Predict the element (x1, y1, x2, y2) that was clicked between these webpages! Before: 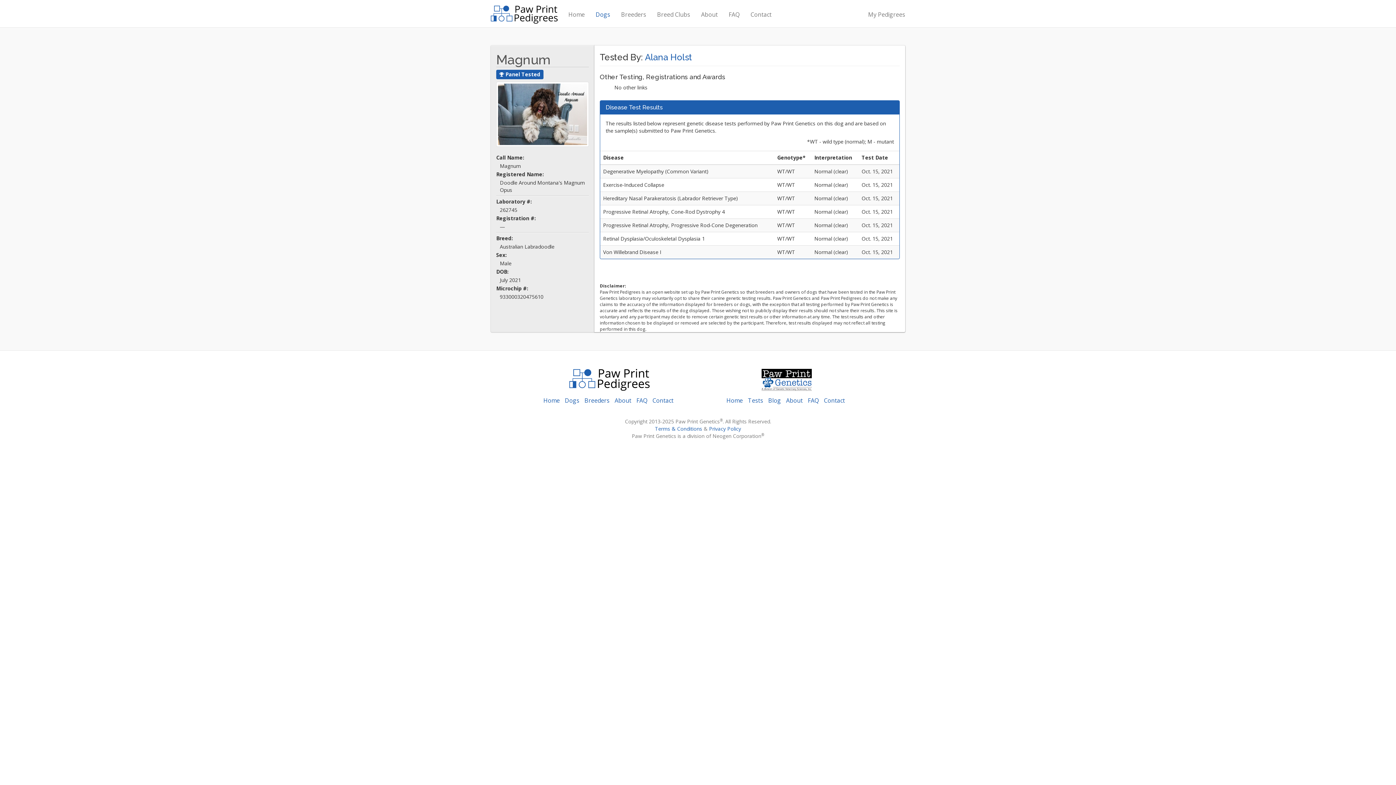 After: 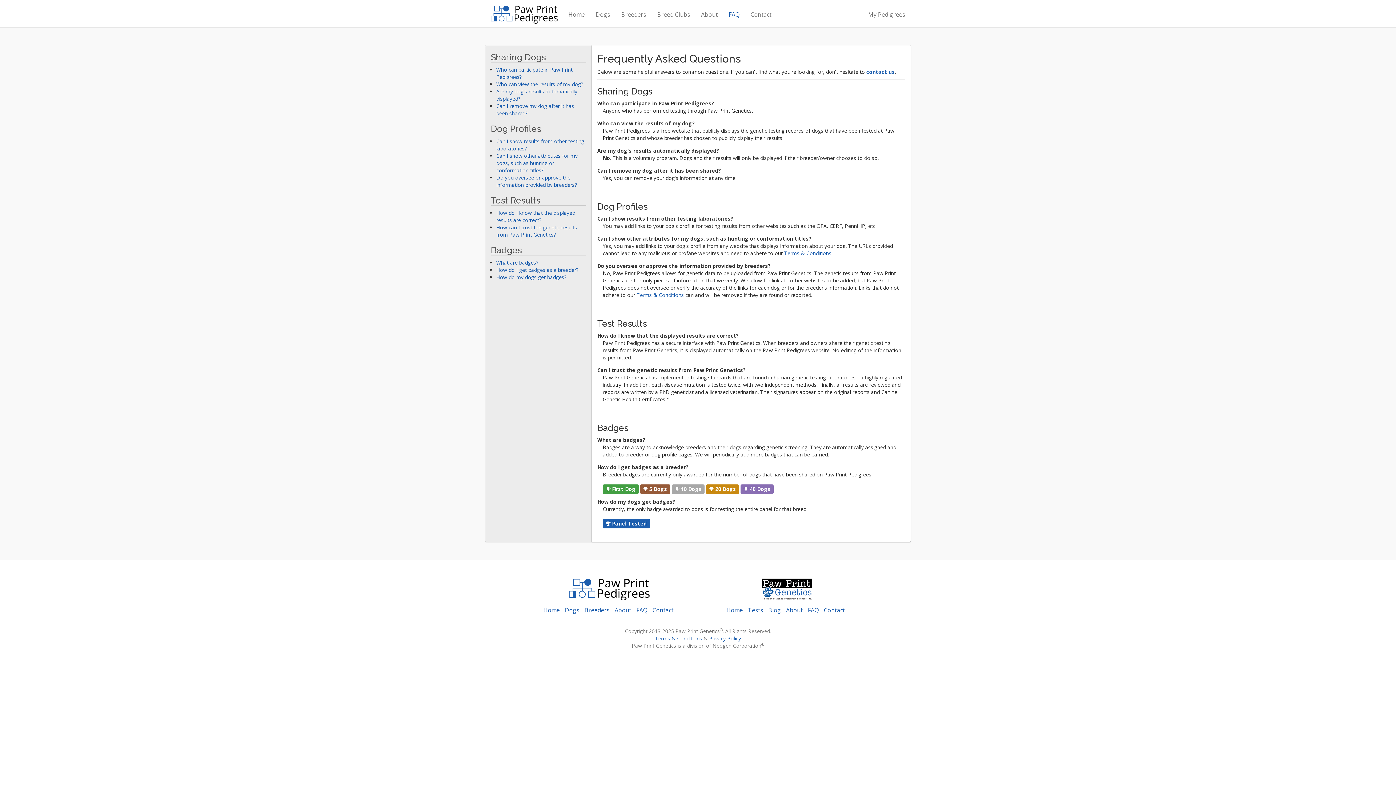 Action: label: FAQ bbox: (636, 396, 647, 404)